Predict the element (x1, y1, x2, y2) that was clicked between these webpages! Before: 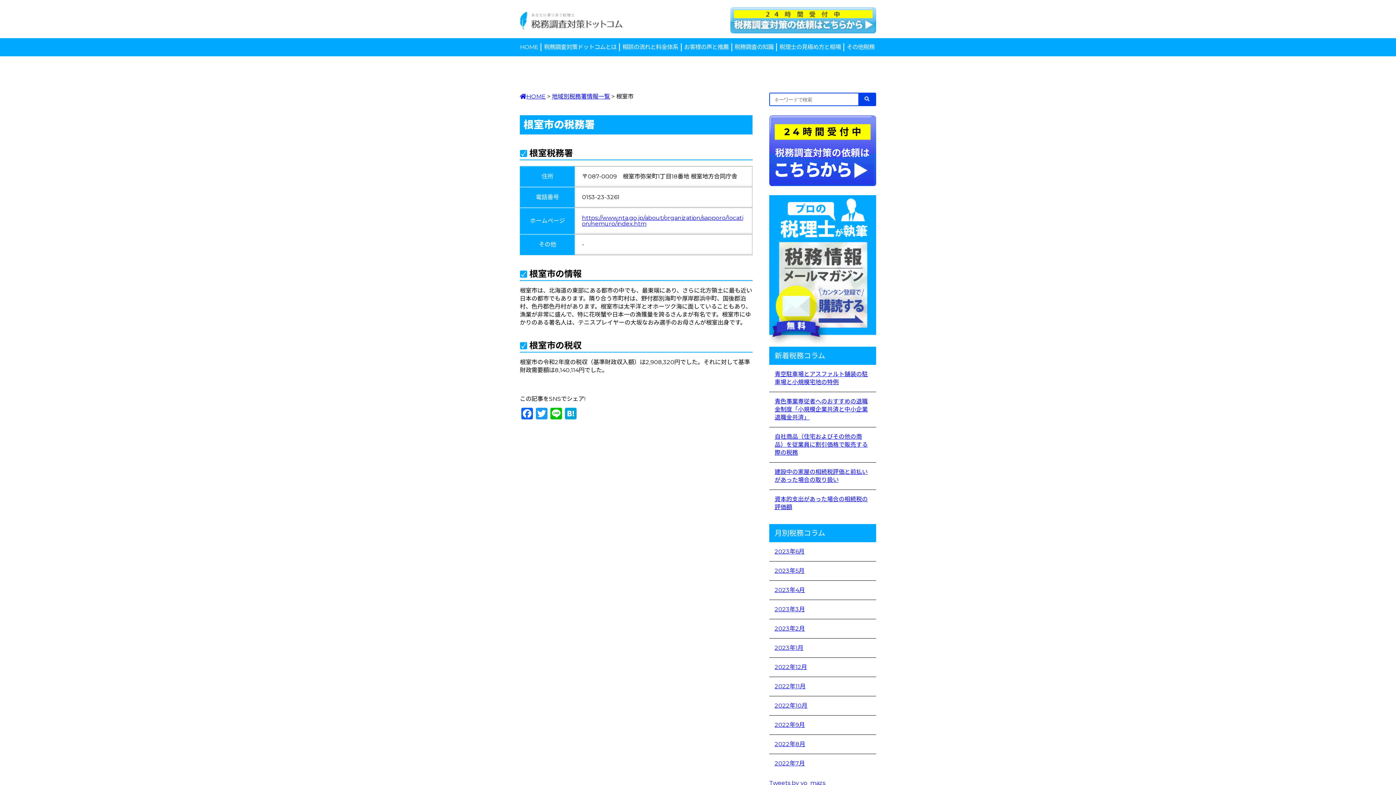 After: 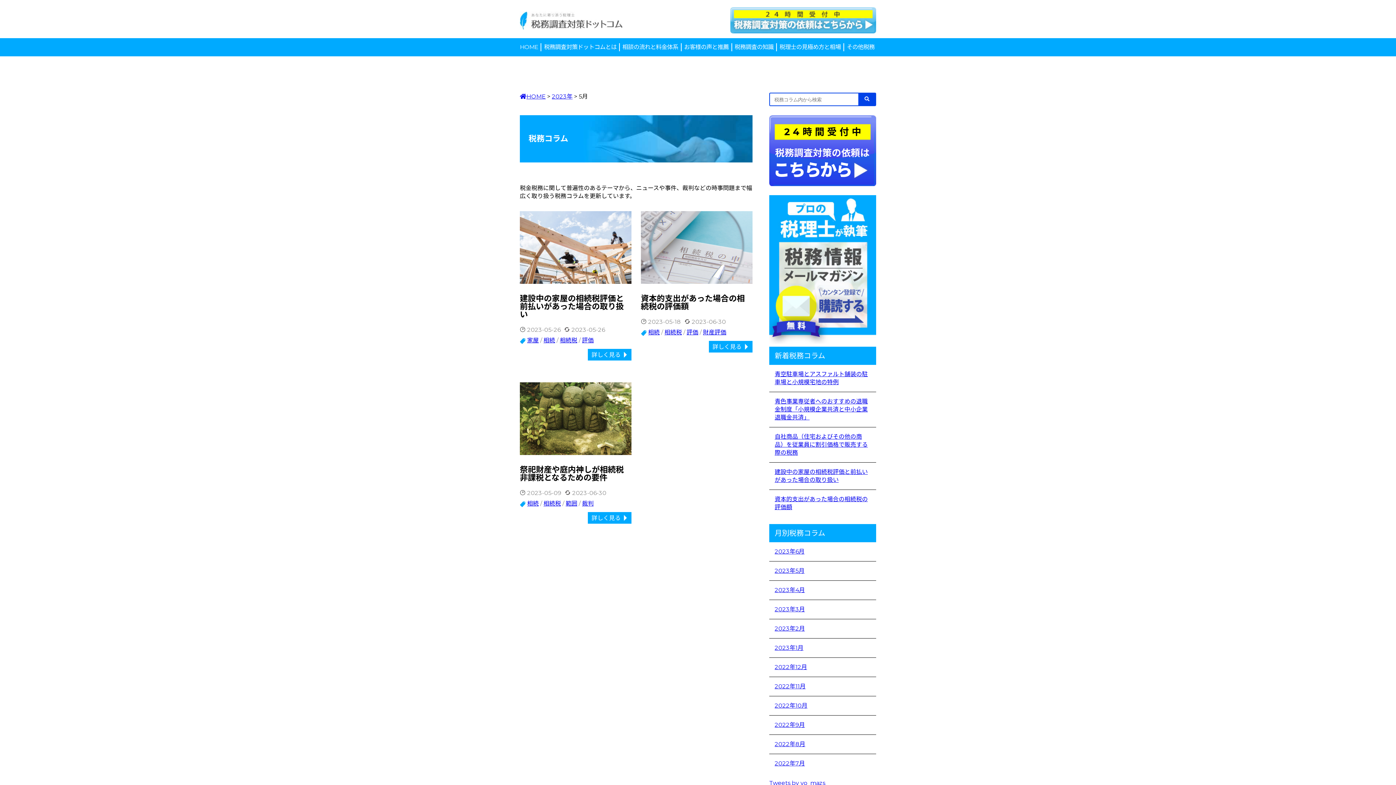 Action: bbox: (774, 567, 804, 574) label: 2023年5月